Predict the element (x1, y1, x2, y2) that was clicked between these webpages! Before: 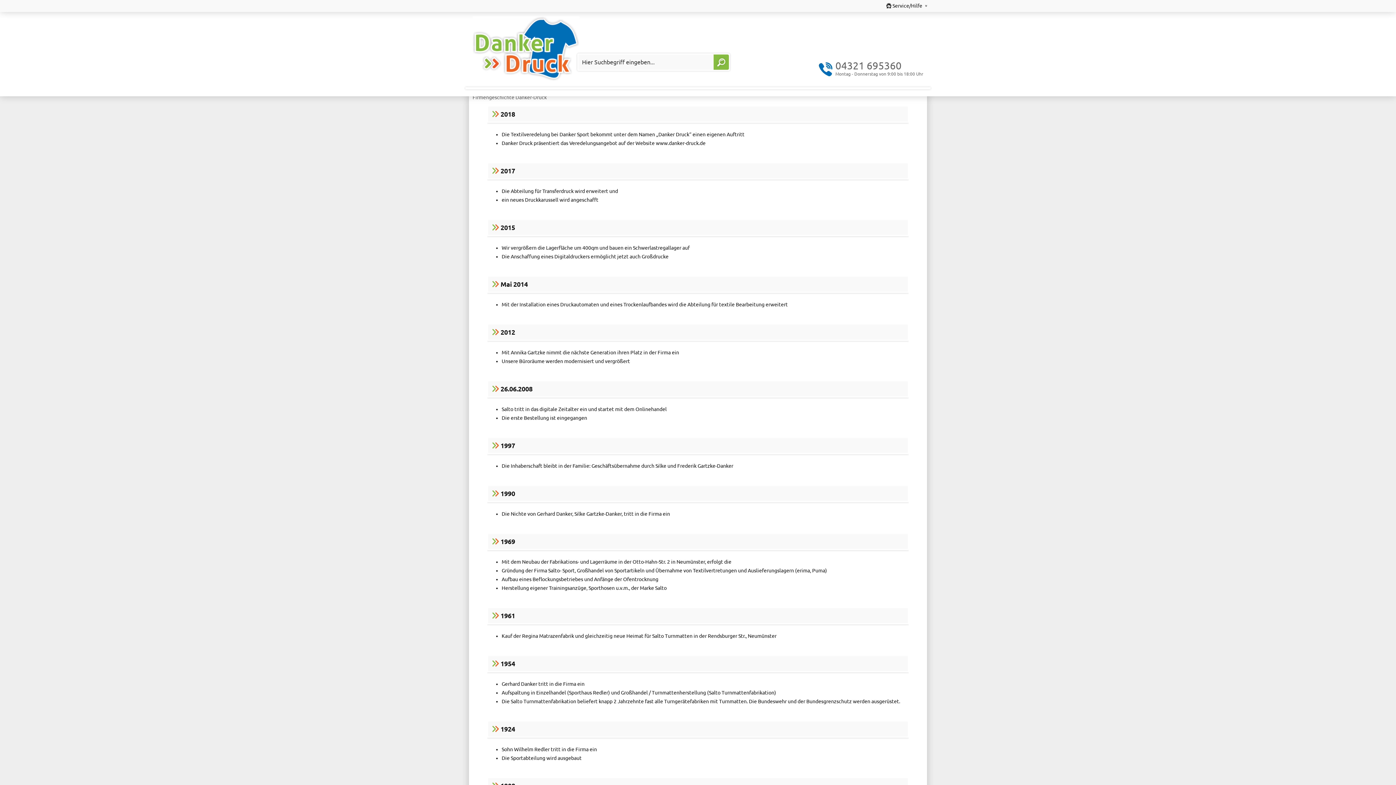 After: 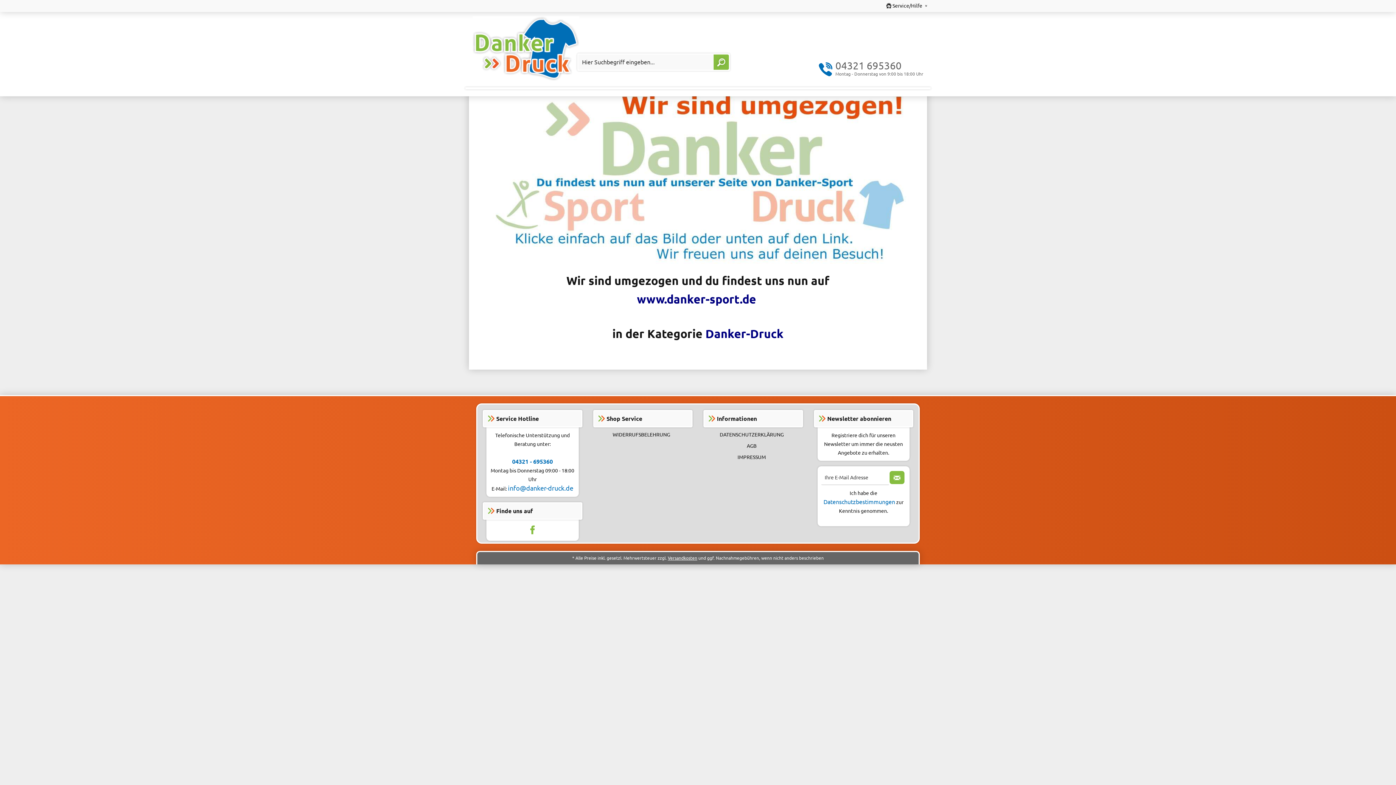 Action: bbox: (472, 16, 580, 81)